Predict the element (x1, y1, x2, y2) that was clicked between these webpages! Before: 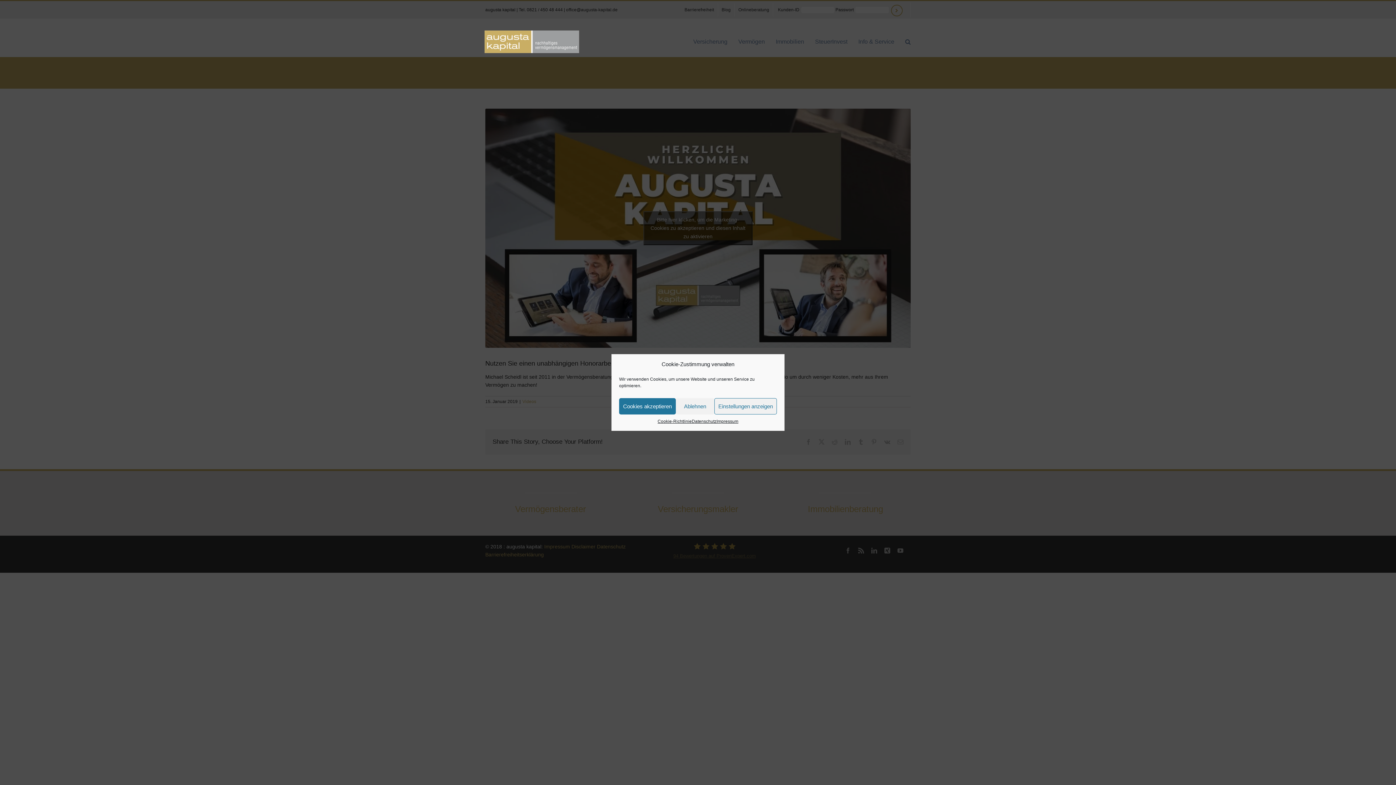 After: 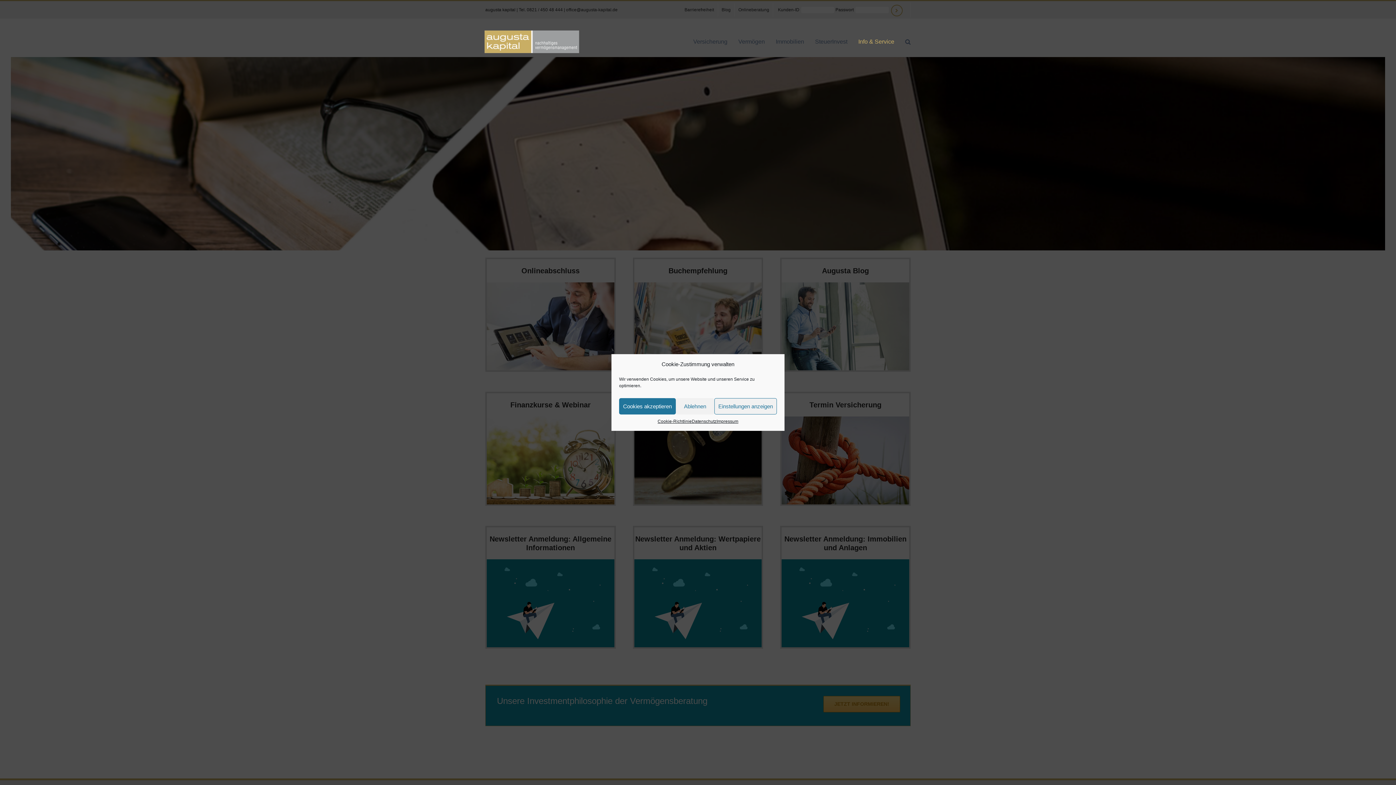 Action: label: Info & Service bbox: (858, 38, 894, 44)